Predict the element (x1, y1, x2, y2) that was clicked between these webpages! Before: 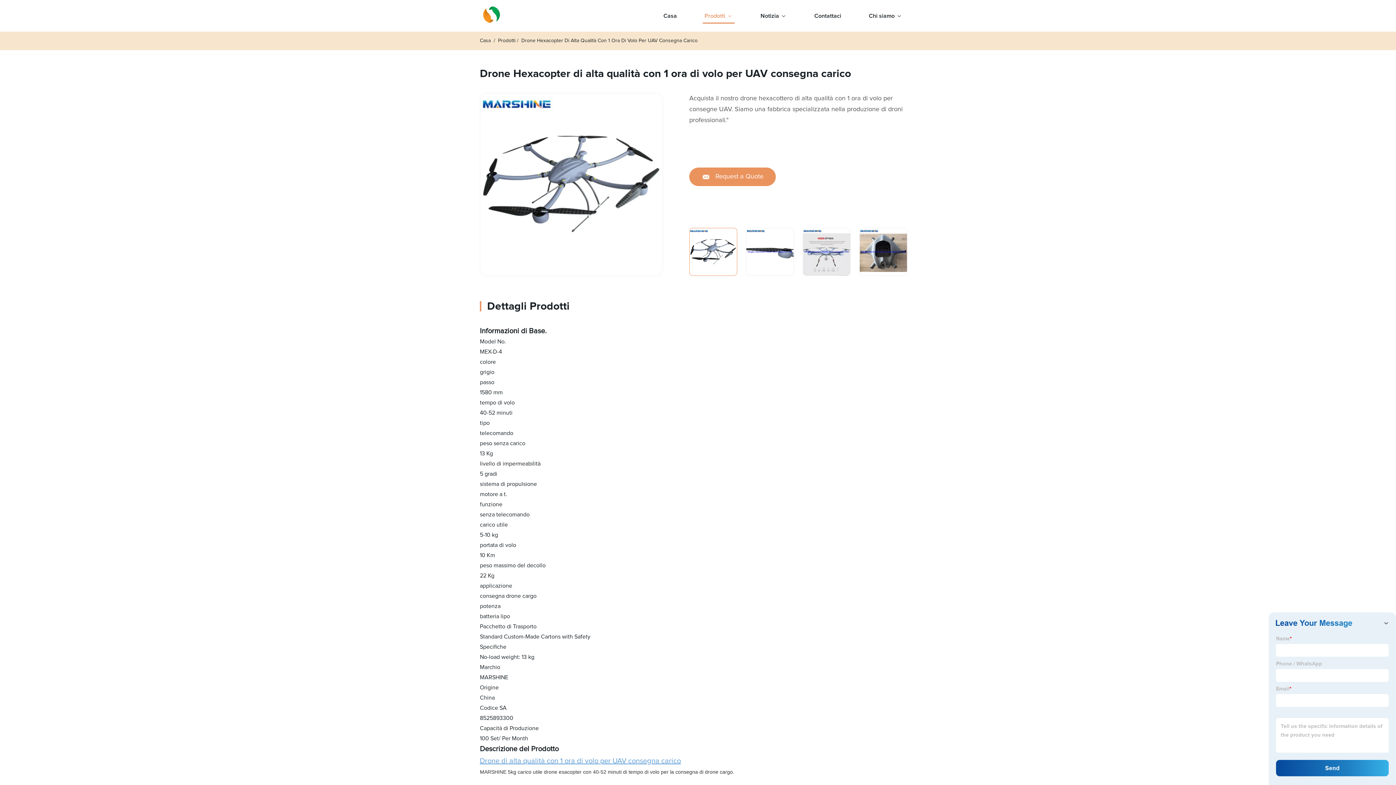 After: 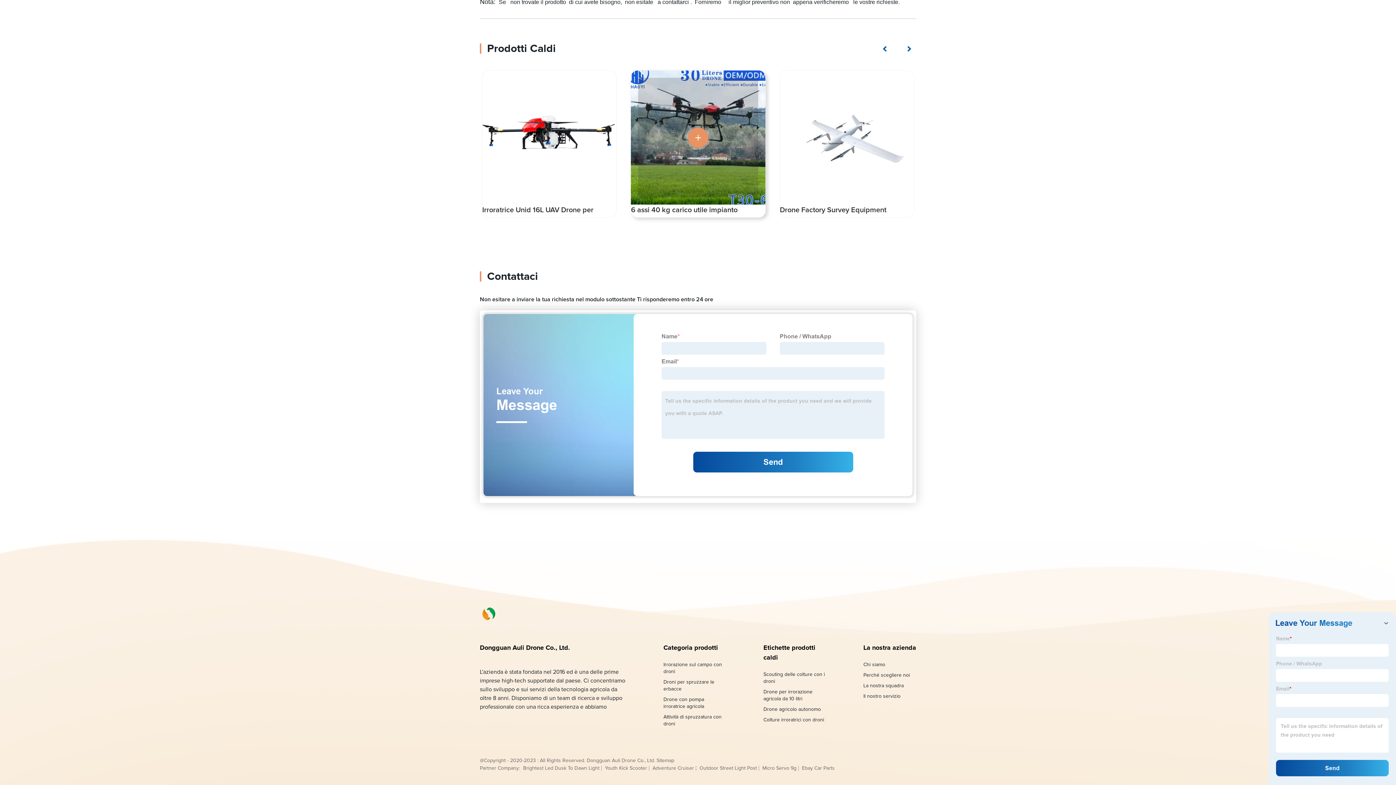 Action: bbox: (689, 167, 776, 186) label: Request a Quote